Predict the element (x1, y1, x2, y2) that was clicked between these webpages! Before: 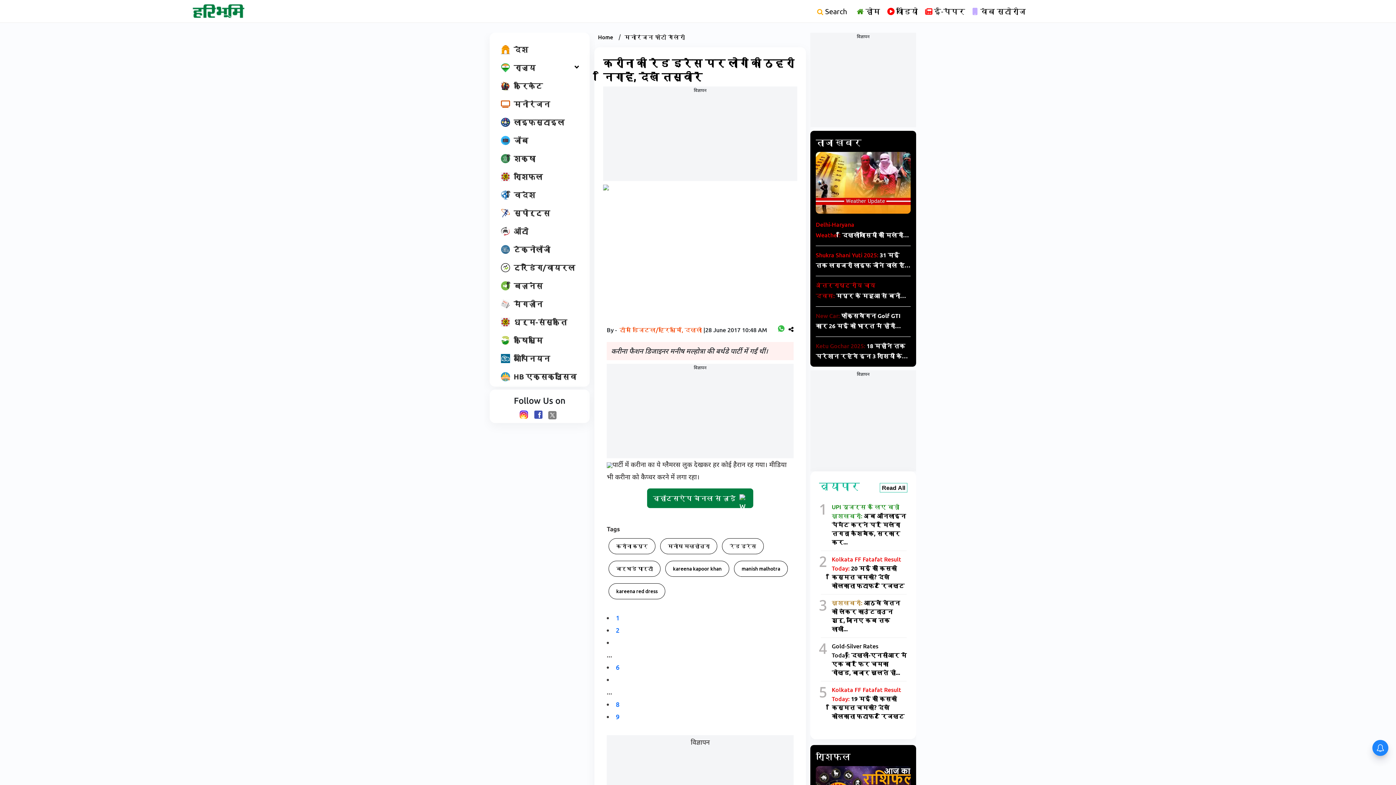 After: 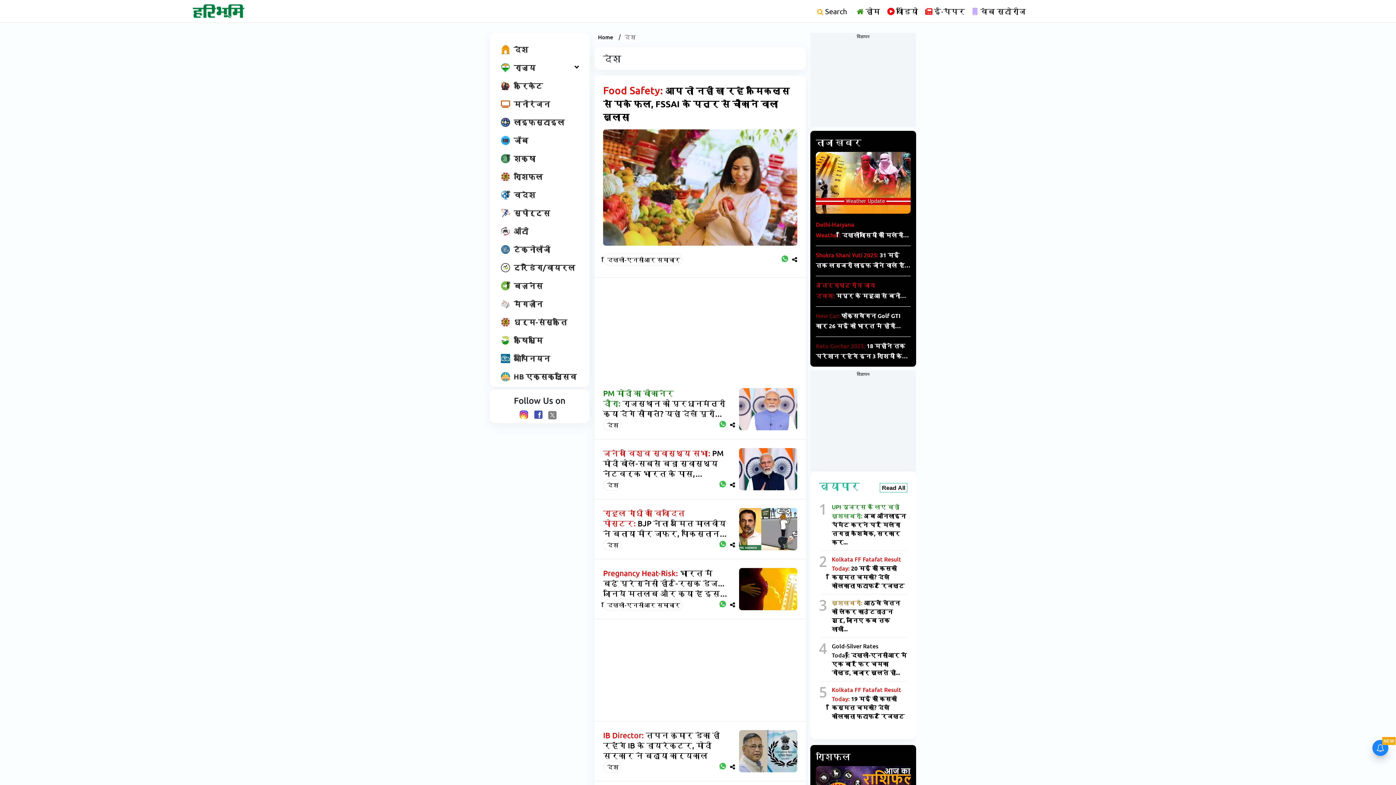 Action: bbox: (497, 42, 582, 56) label: देश